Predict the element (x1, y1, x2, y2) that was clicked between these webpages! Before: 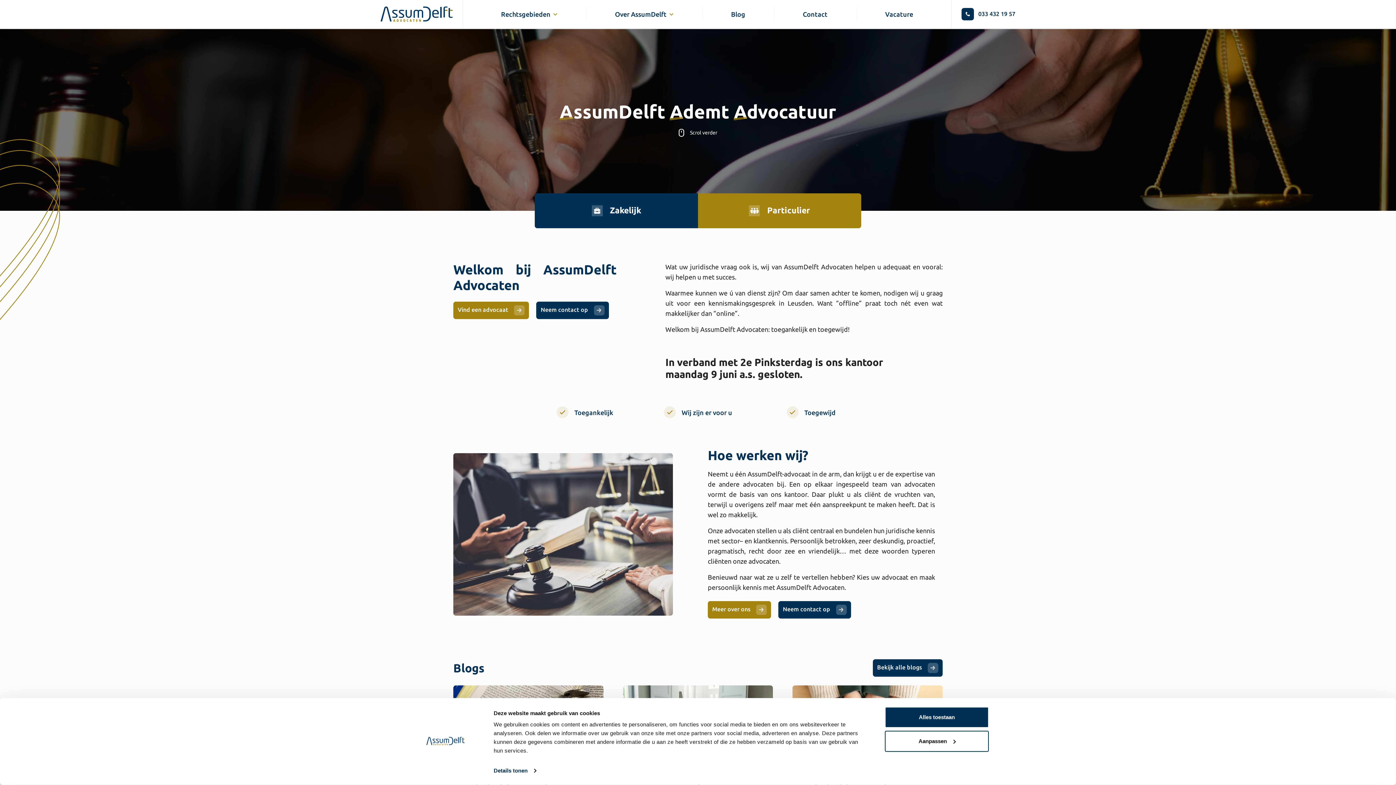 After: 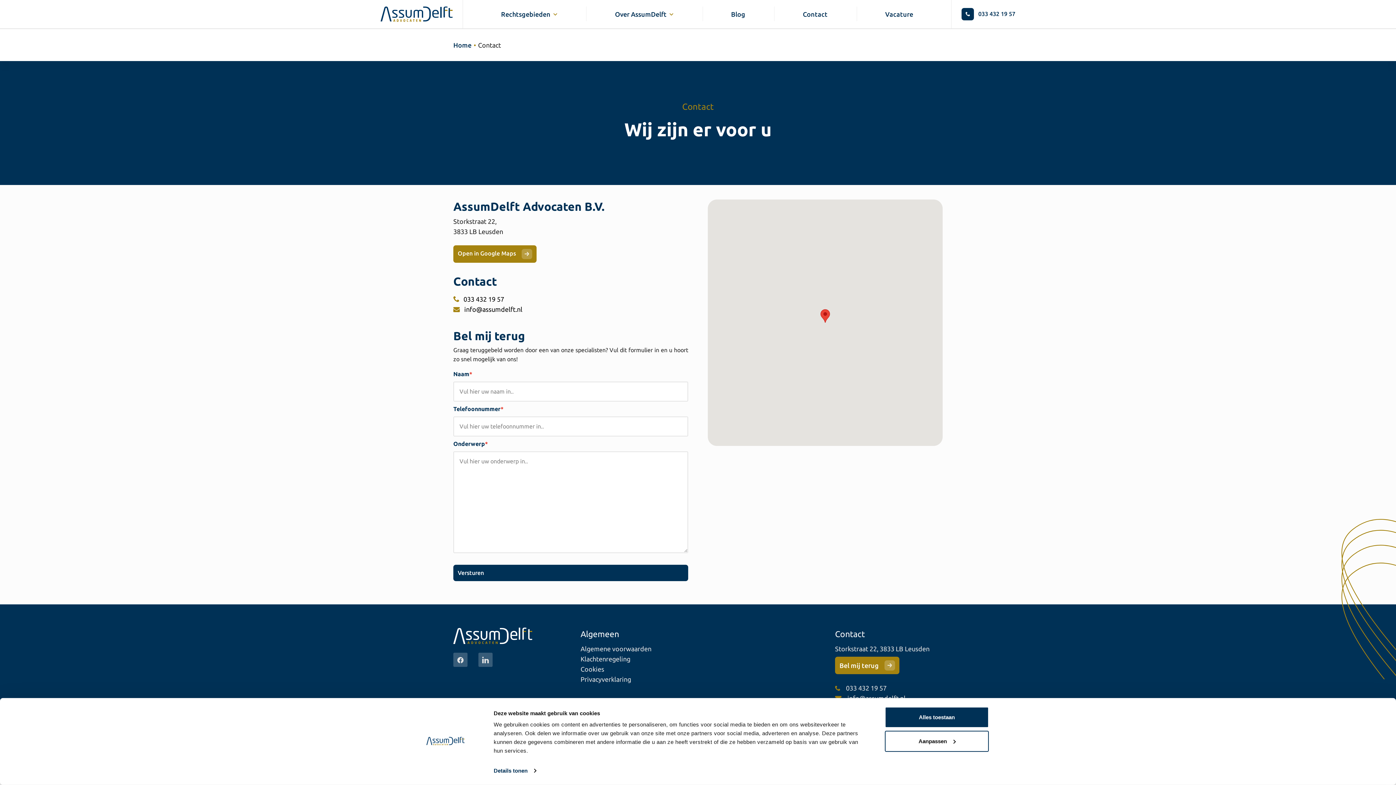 Action: bbox: (536, 301, 608, 319) label: Neem contact op